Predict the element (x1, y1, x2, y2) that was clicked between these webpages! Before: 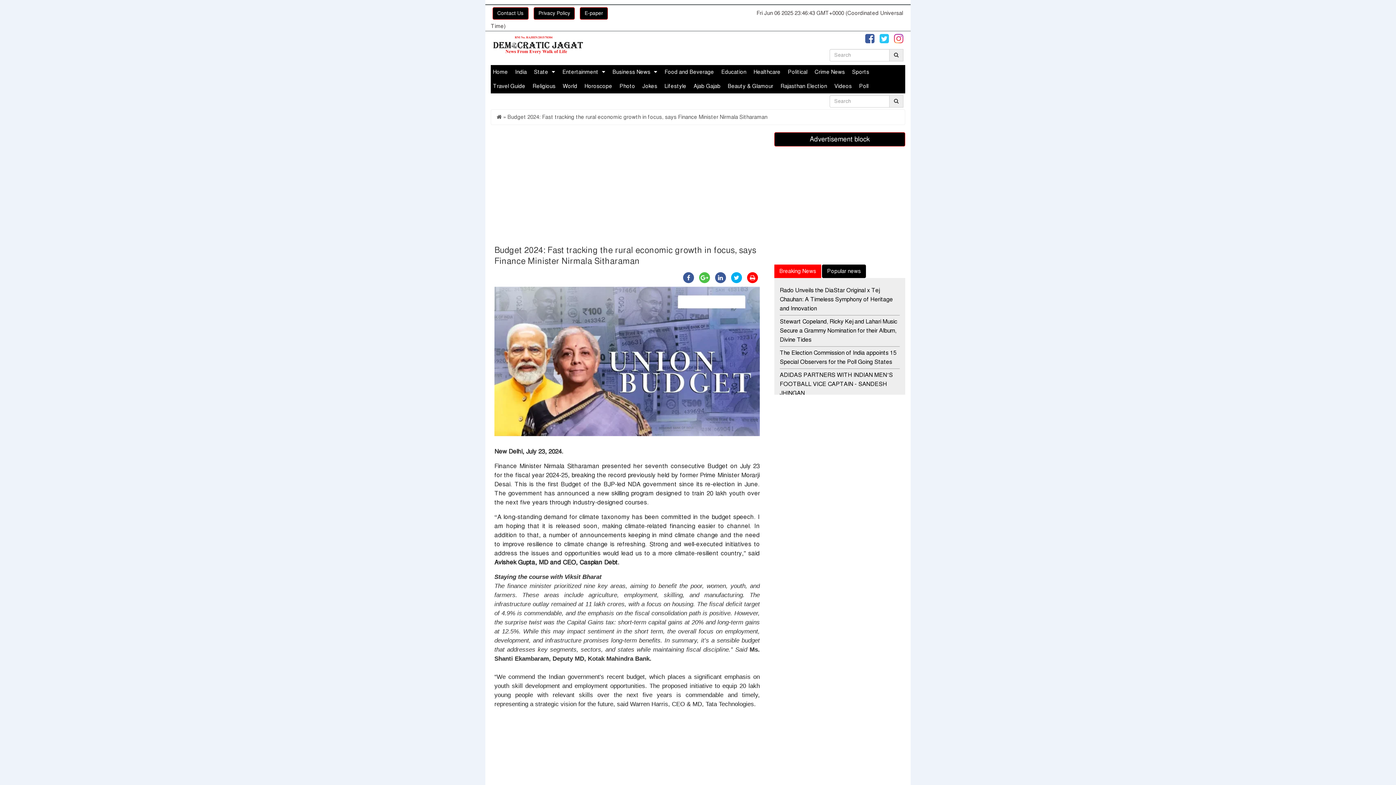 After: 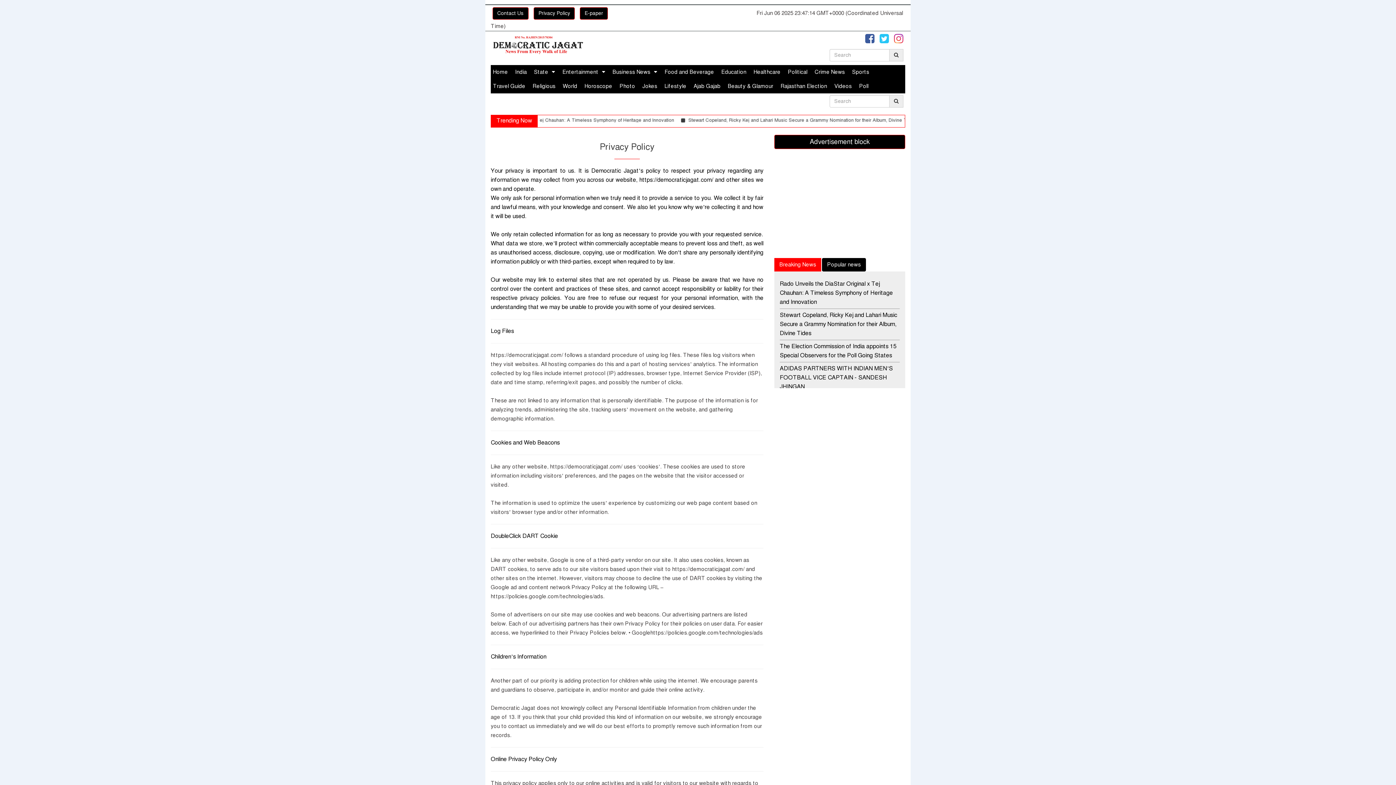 Action: label: Privacy Policy bbox: (533, 7, 574, 19)